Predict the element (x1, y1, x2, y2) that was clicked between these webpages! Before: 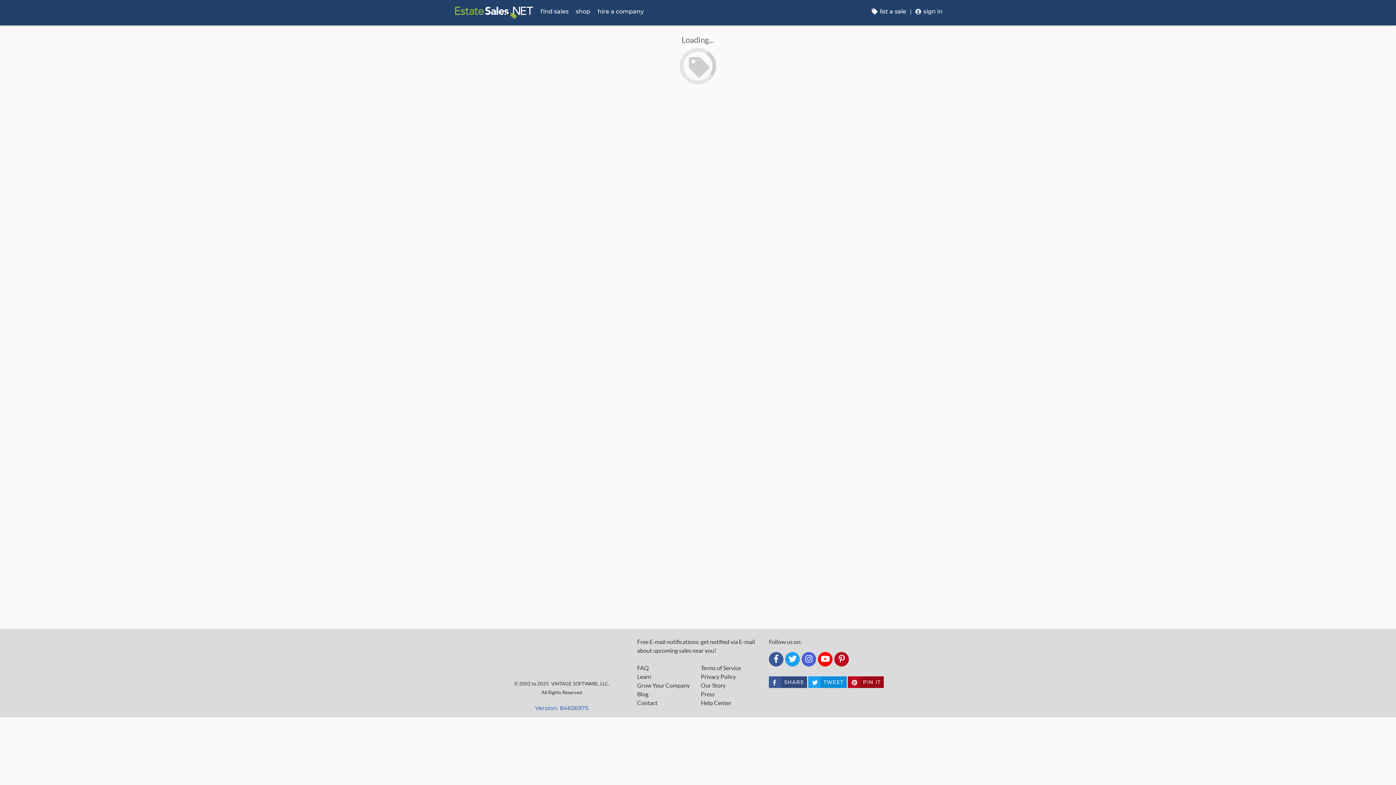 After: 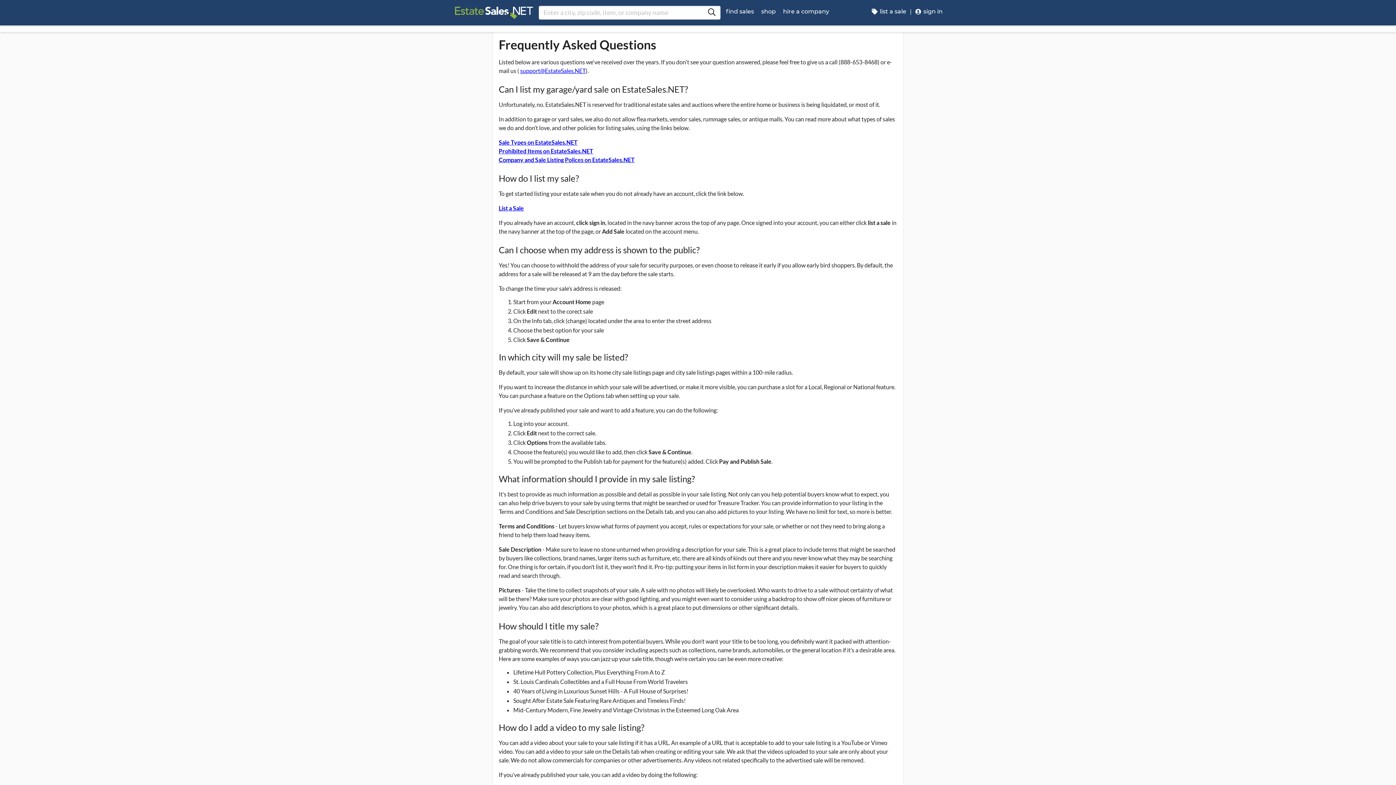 Action: label: FAQ bbox: (637, 664, 695, 672)